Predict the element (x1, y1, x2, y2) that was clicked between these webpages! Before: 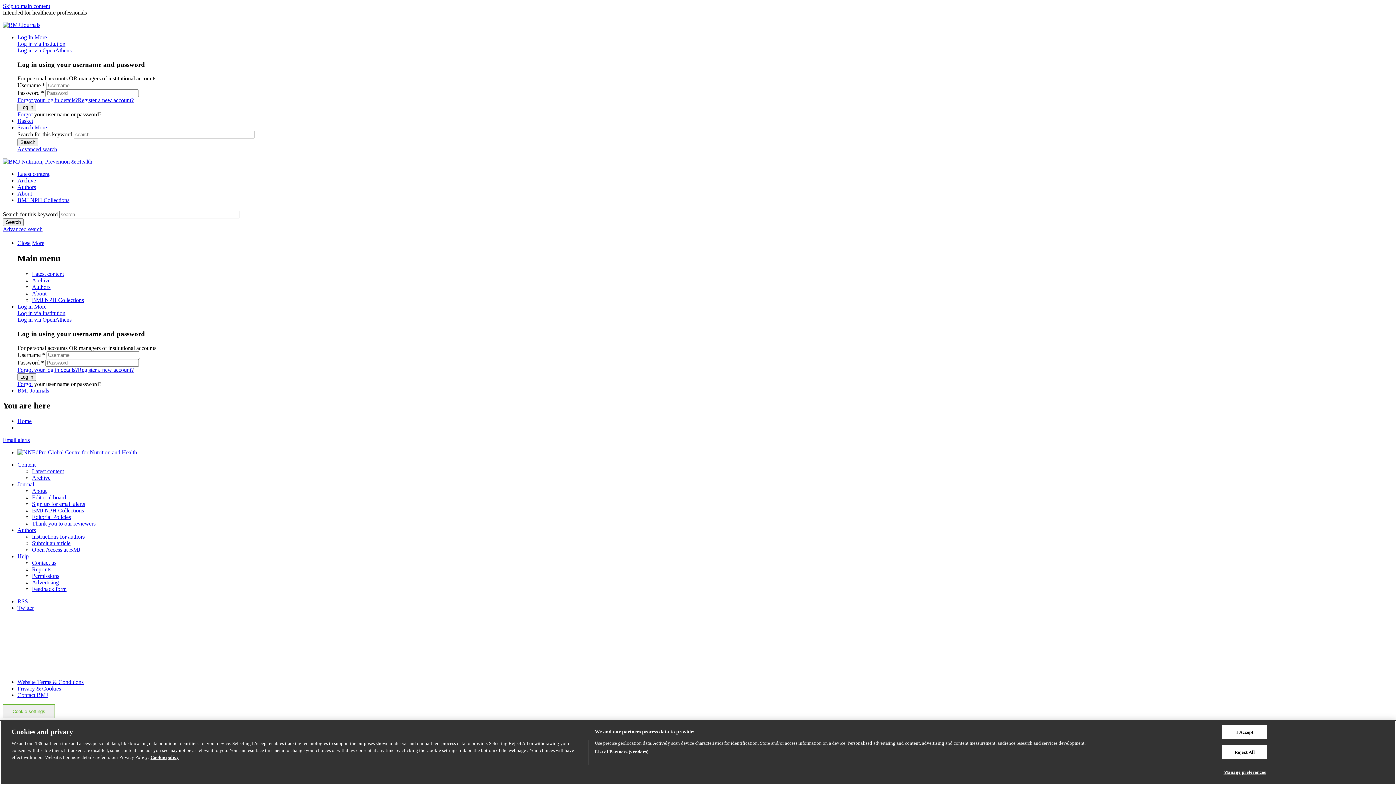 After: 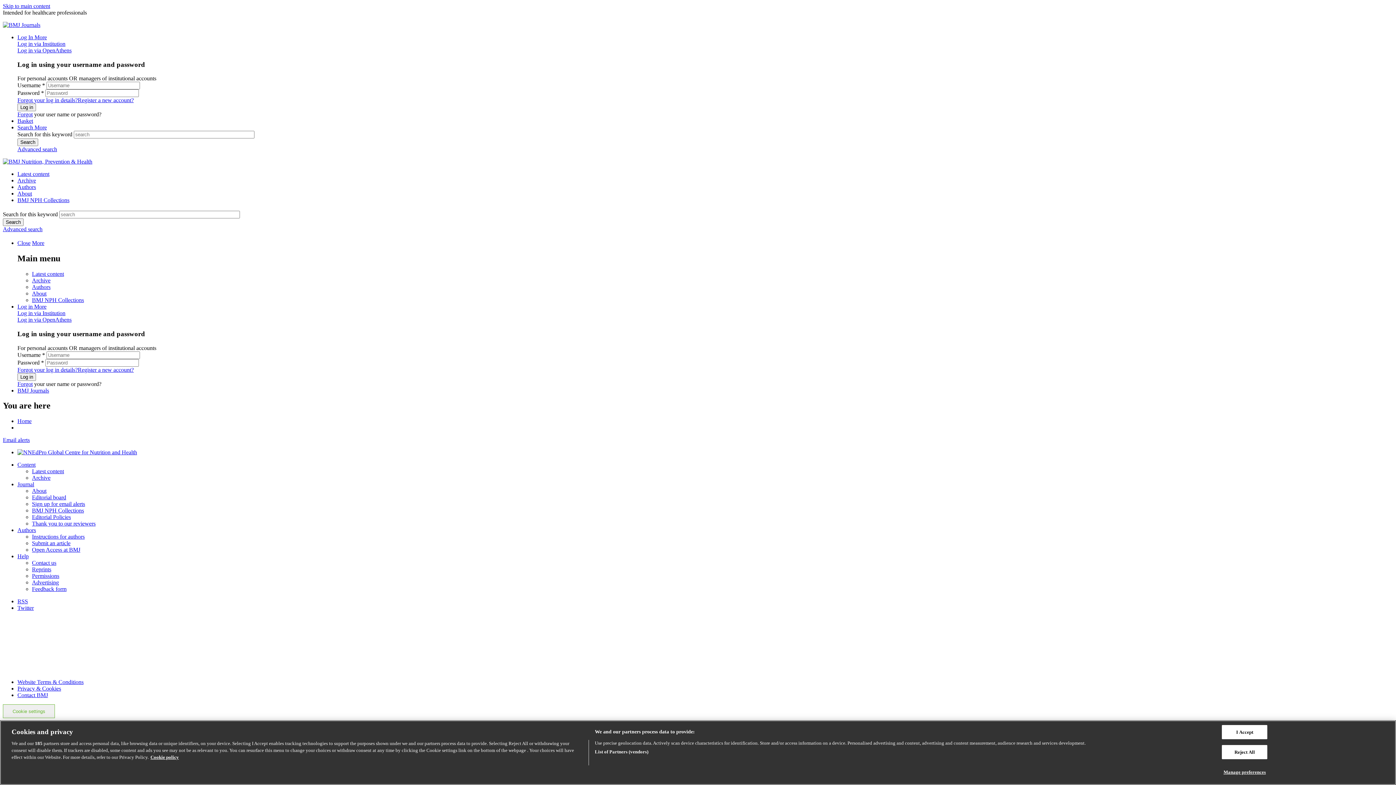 Action: label: Log in via Institution bbox: (17, 310, 65, 316)